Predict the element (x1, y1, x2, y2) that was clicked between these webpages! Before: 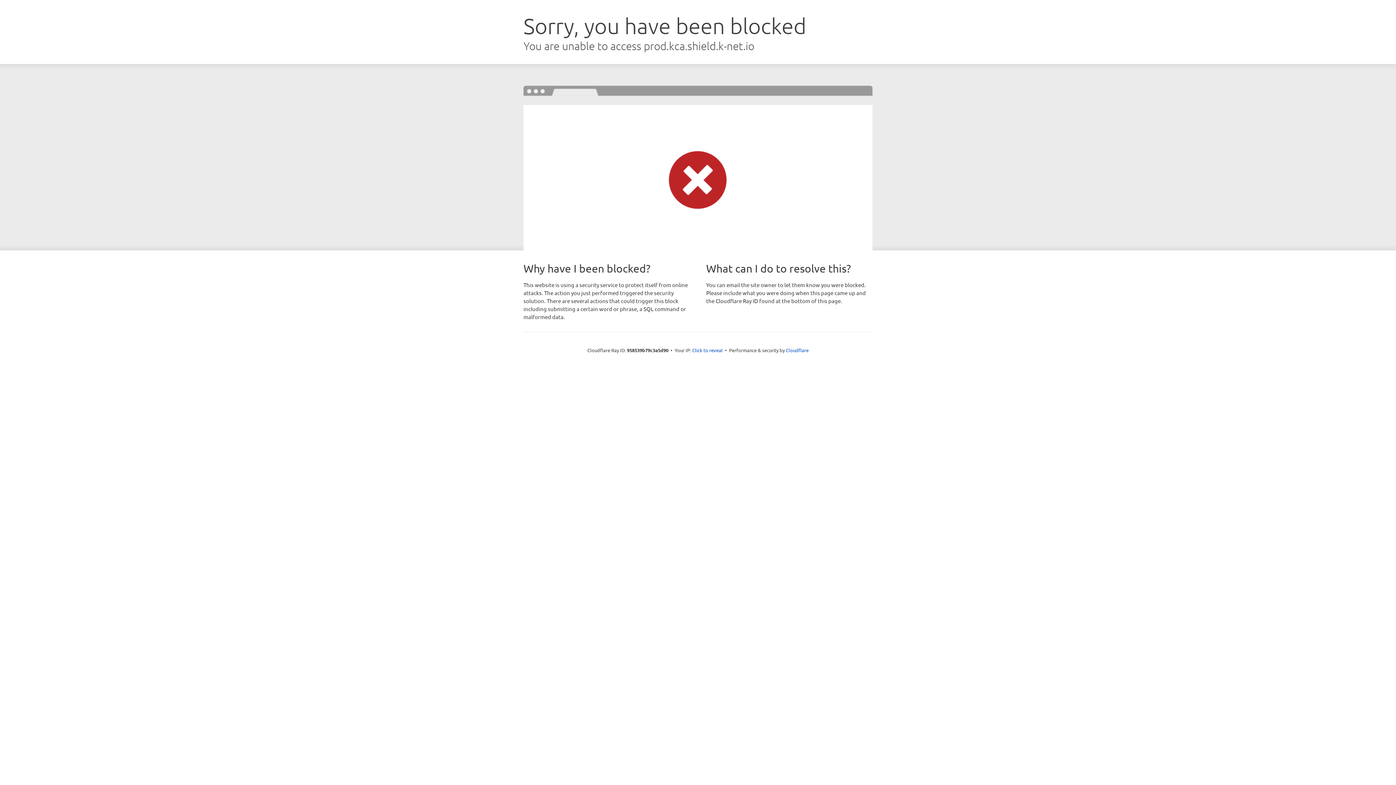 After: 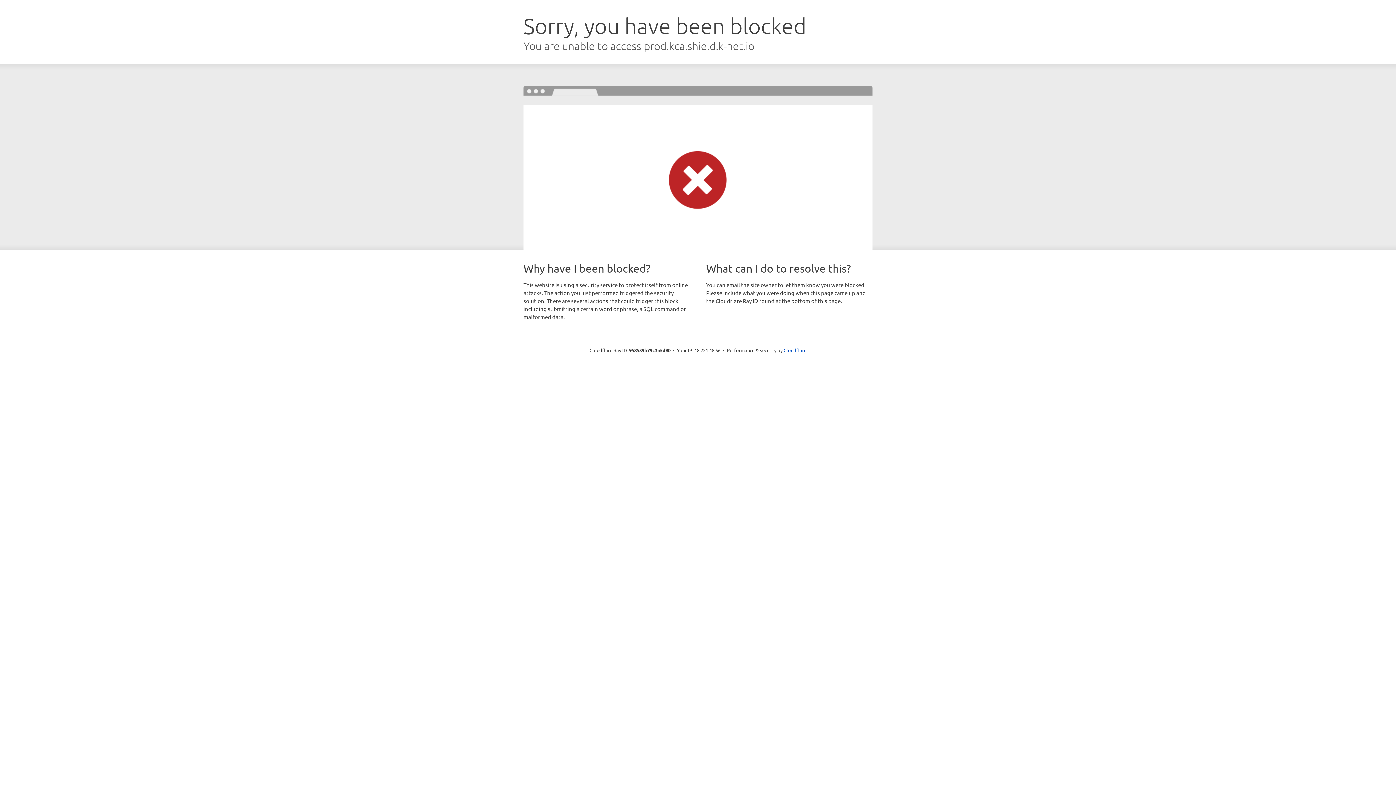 Action: label: Click to reveal bbox: (692, 346, 722, 353)